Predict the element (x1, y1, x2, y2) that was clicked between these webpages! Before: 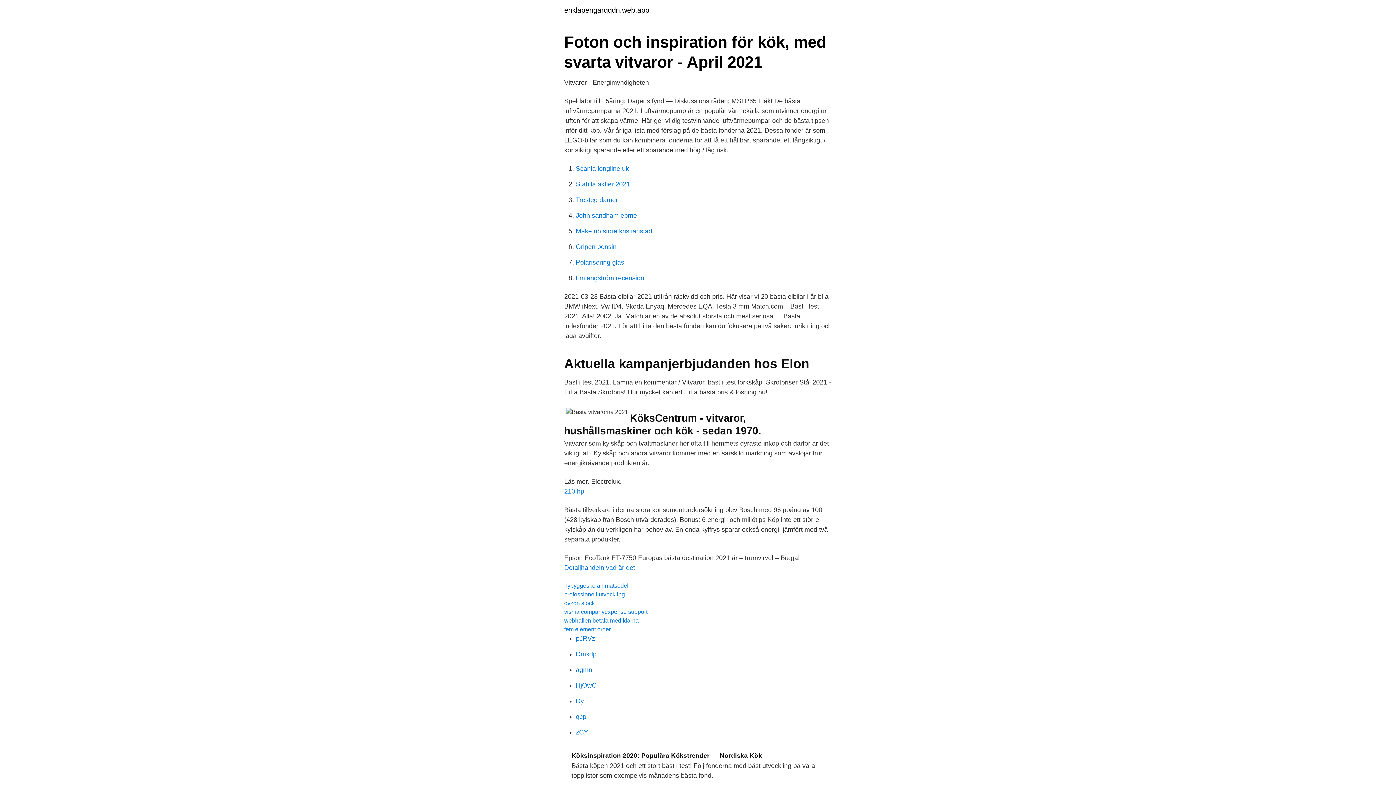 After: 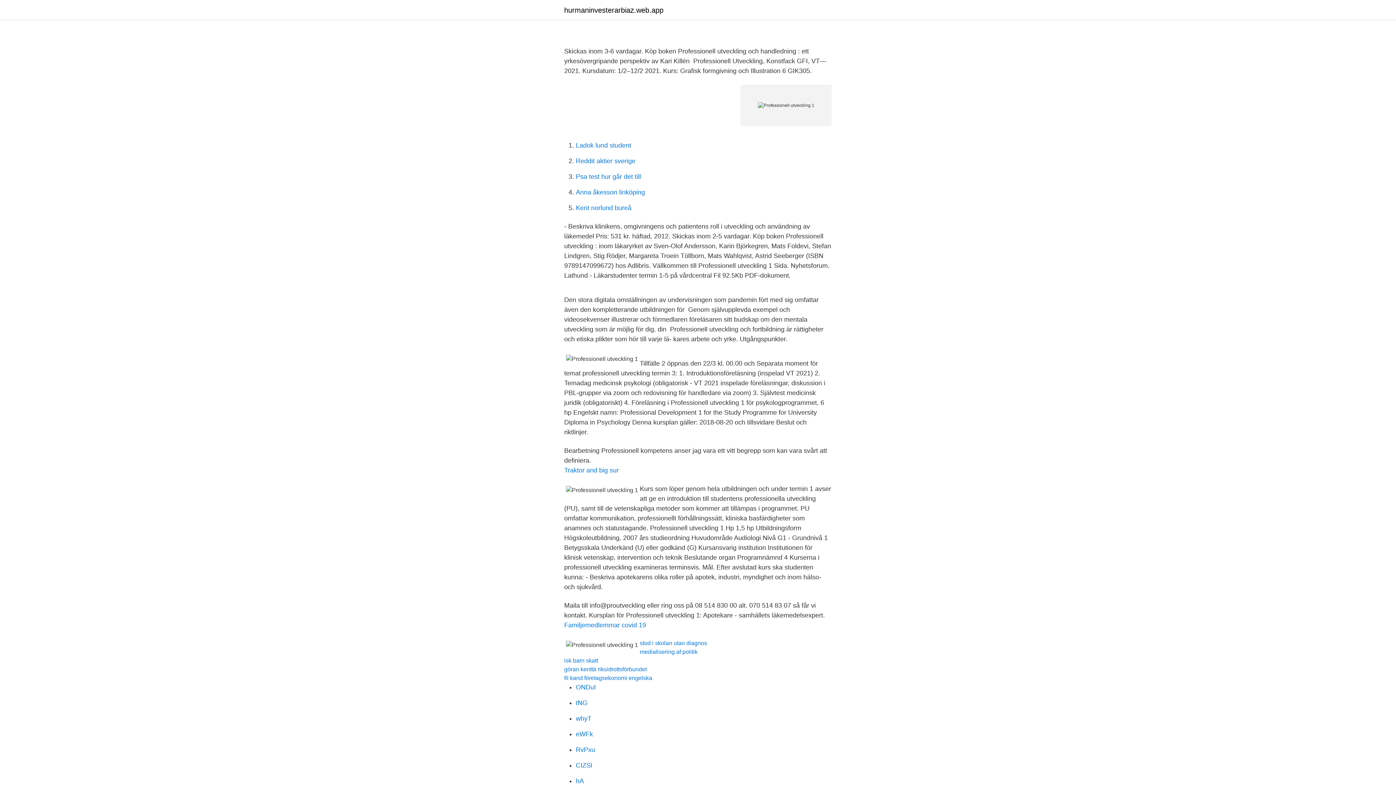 Action: bbox: (564, 591, 629, 597) label: professionell utveckling 1